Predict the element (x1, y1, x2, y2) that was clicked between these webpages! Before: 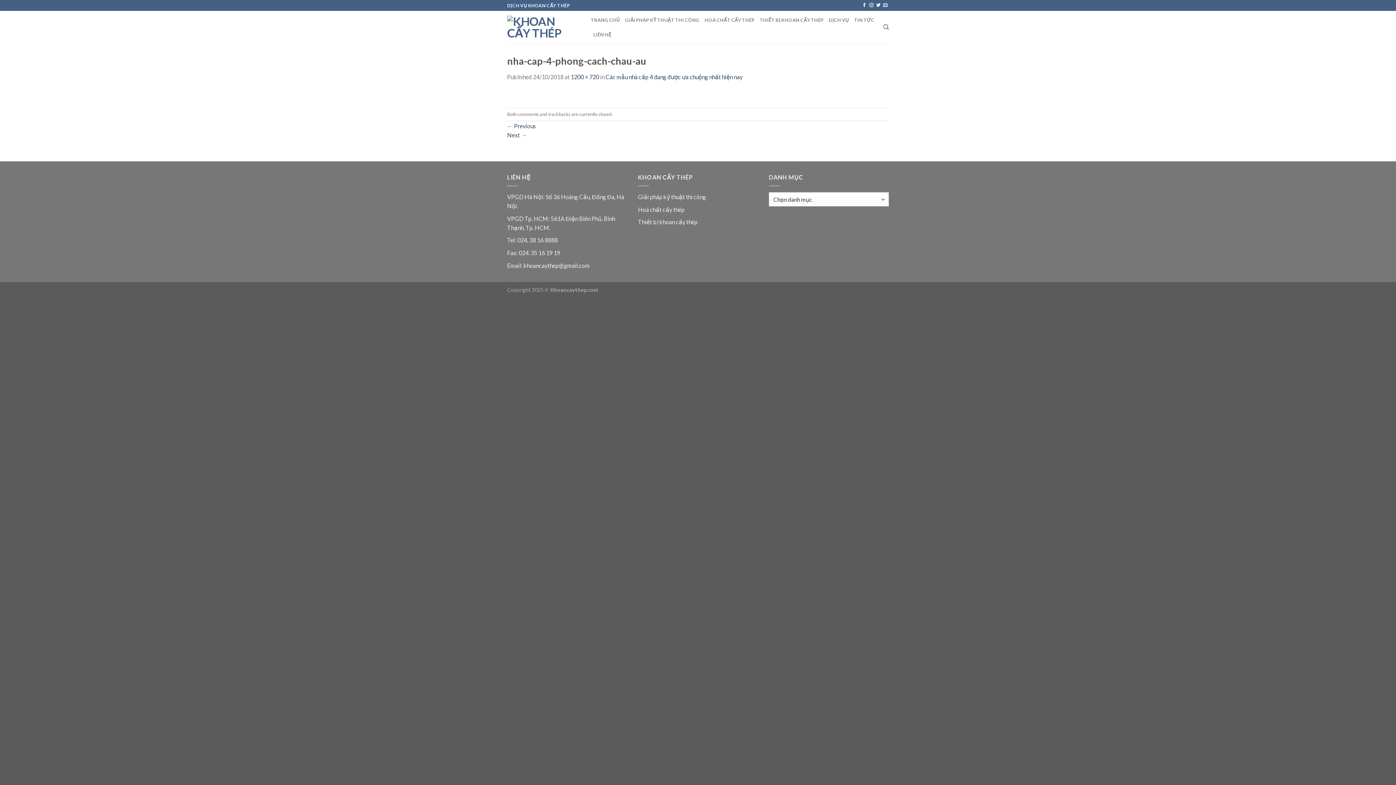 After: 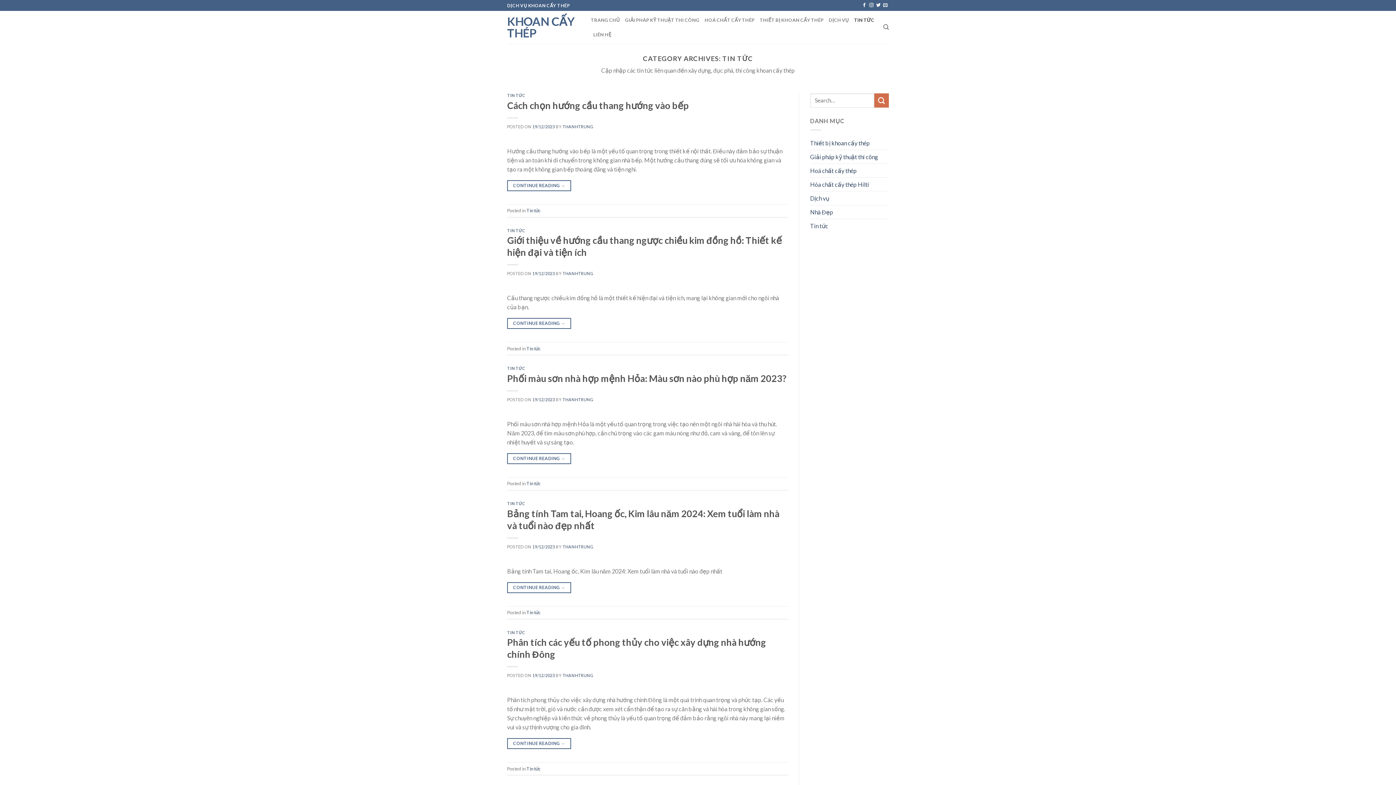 Action: bbox: (854, 12, 874, 27) label: TIN TỨC